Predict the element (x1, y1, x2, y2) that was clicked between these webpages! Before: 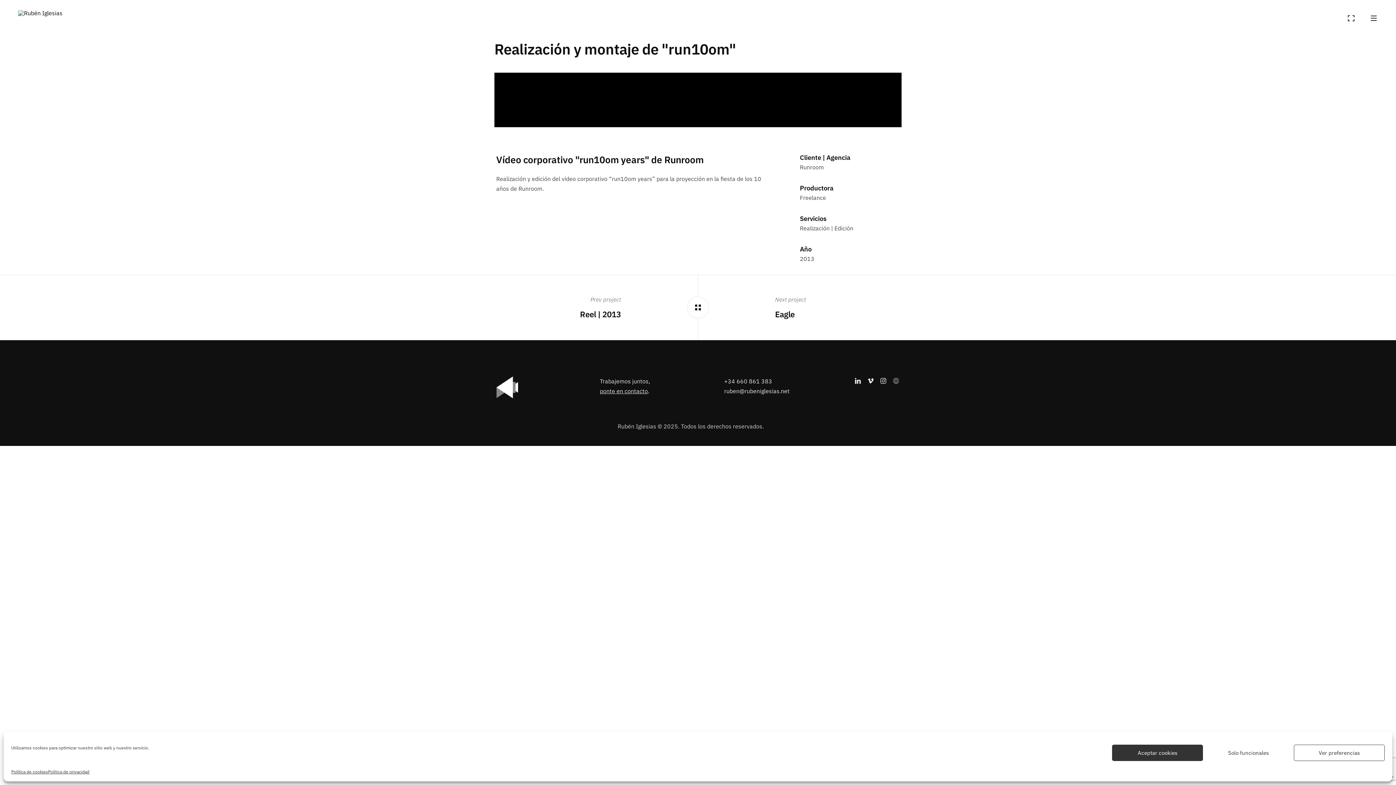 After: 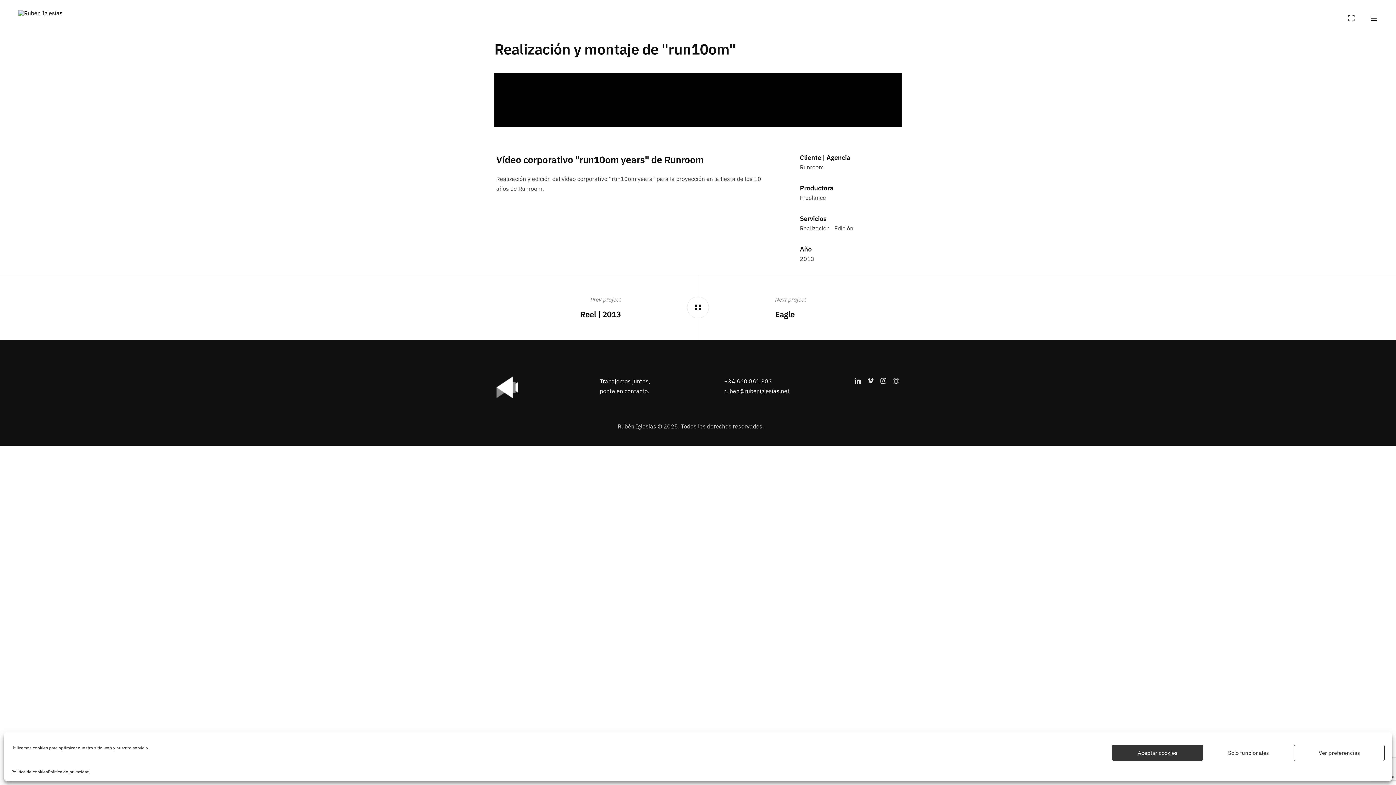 Action: bbox: (854, 377, 861, 385)